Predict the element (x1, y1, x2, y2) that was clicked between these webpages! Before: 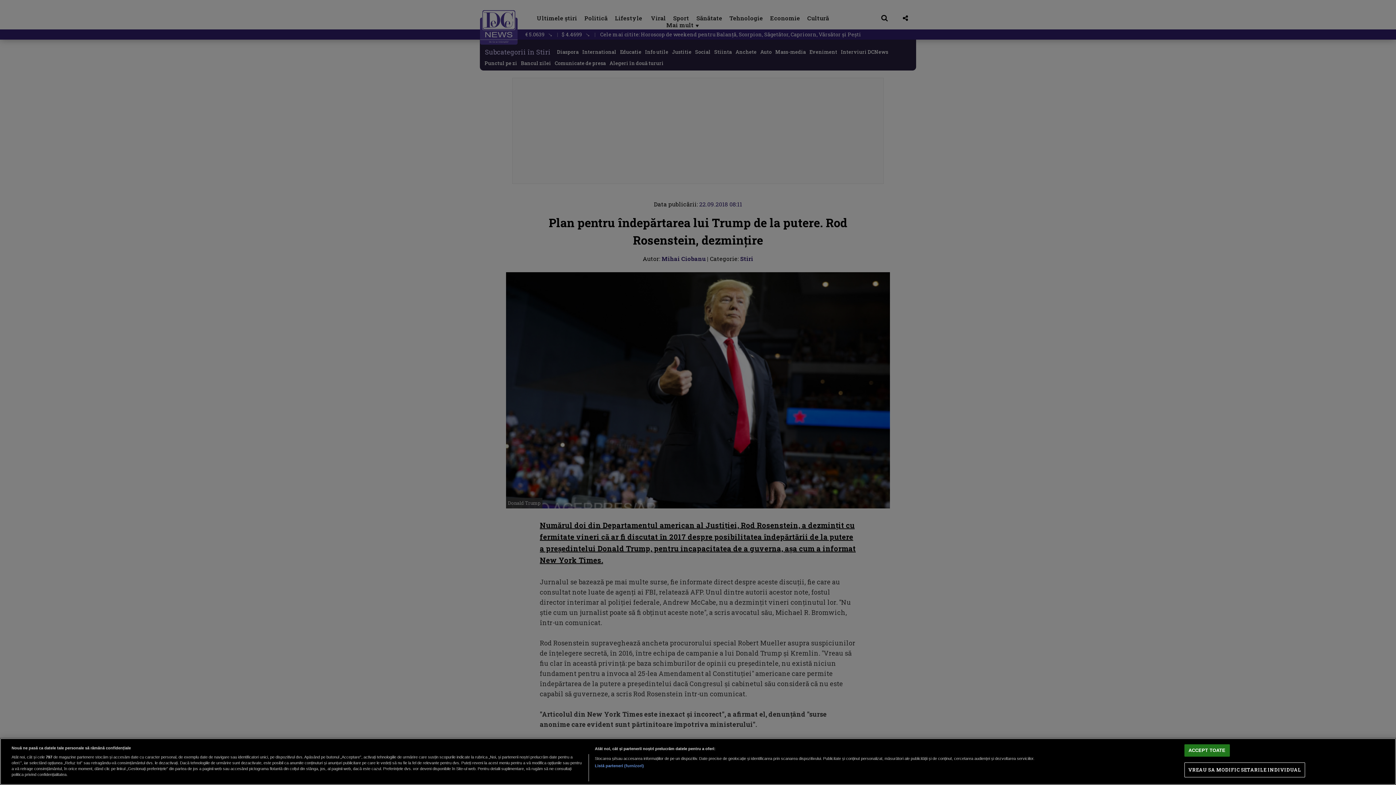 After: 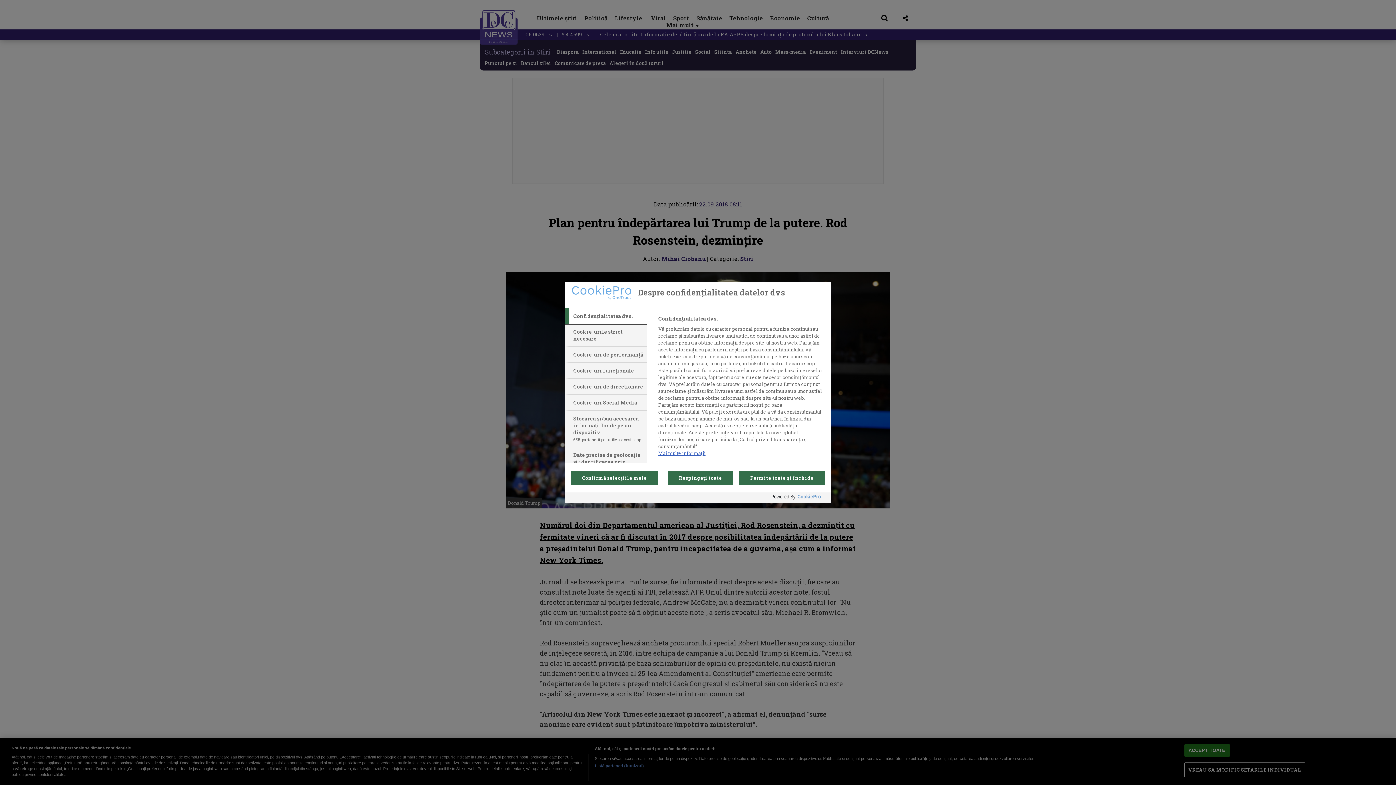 Action: label: VREAU SA MODIFIC SETARILE INDIVIDUAL bbox: (1184, 763, 1305, 777)